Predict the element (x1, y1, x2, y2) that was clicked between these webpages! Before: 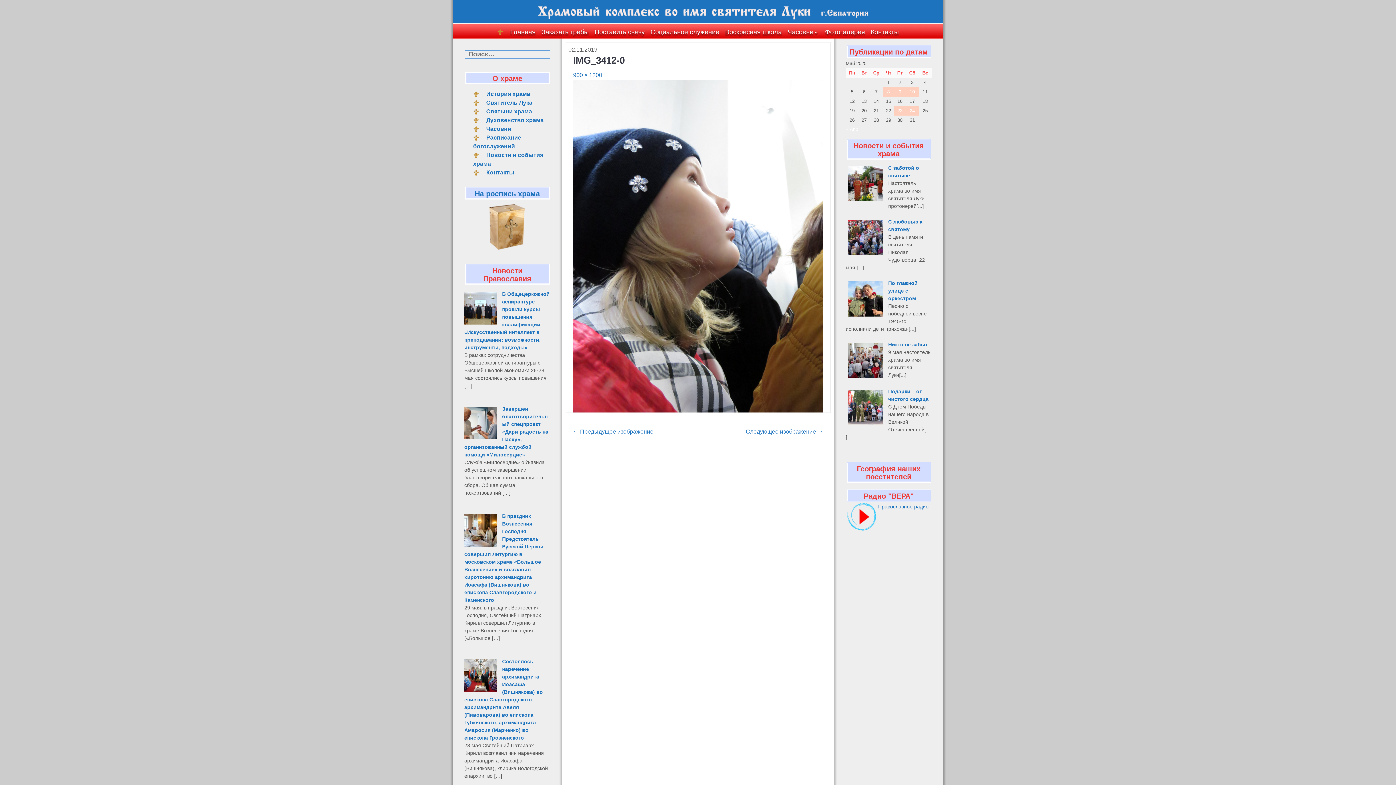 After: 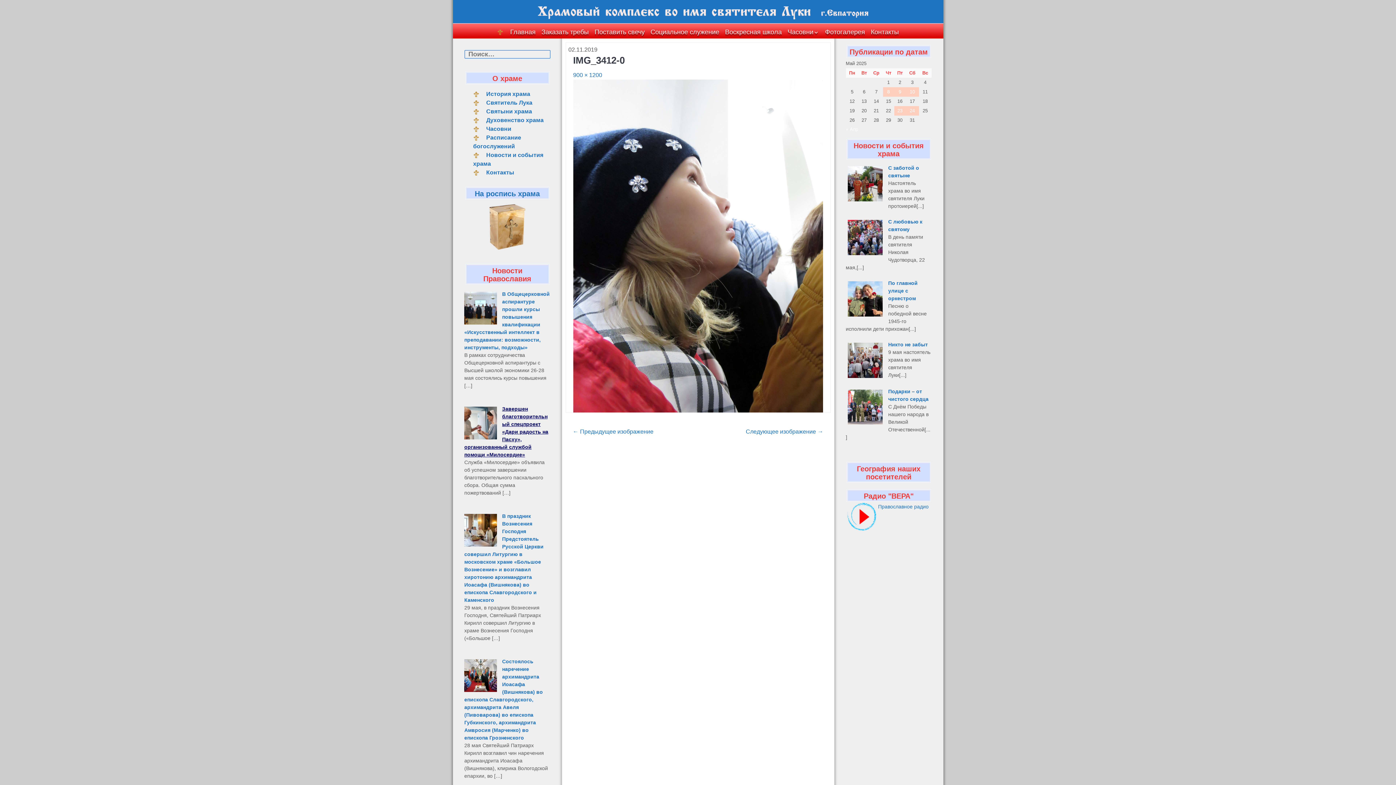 Action: bbox: (464, 406, 548, 457) label: Завершен благотворительный спецпроект «Дари радость на Пасху», организованный службой помощи «Милосердие»